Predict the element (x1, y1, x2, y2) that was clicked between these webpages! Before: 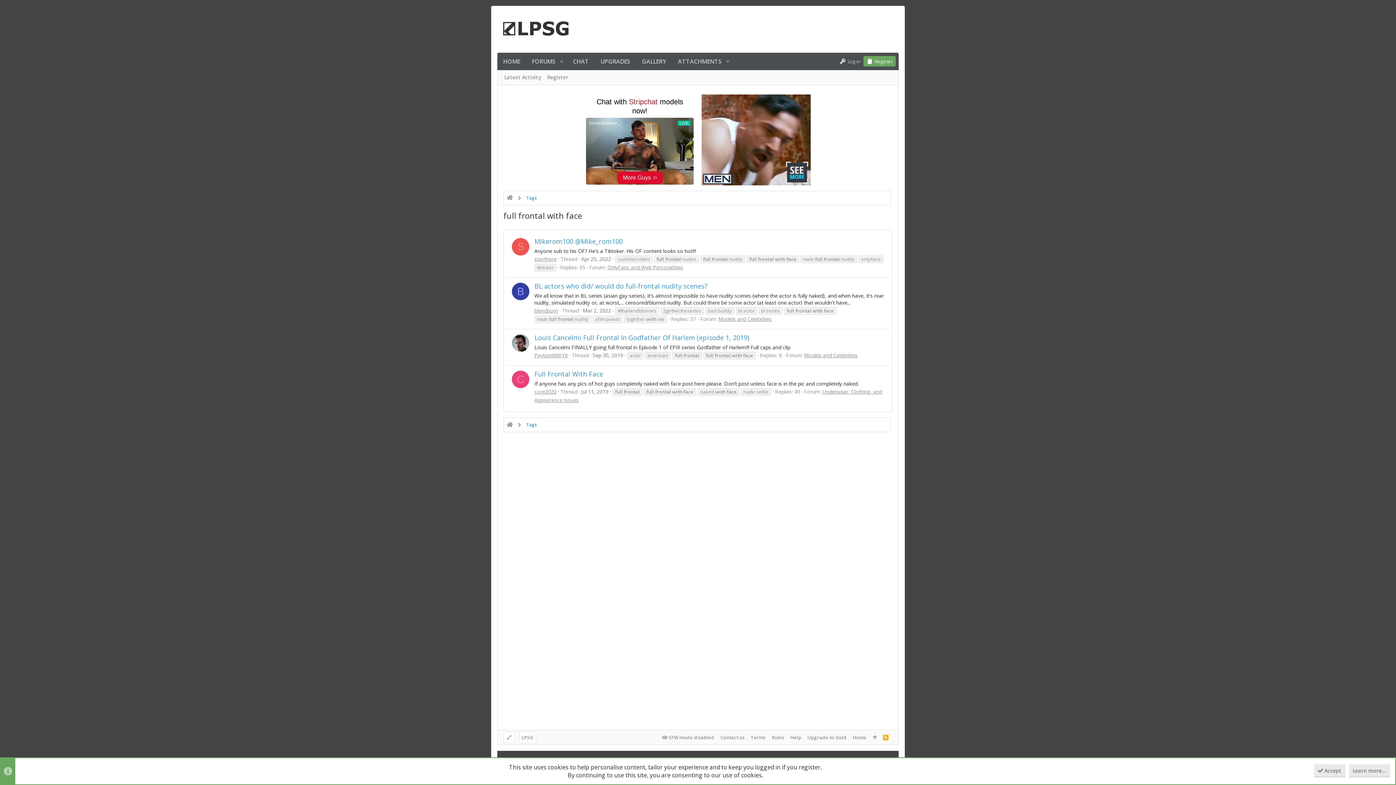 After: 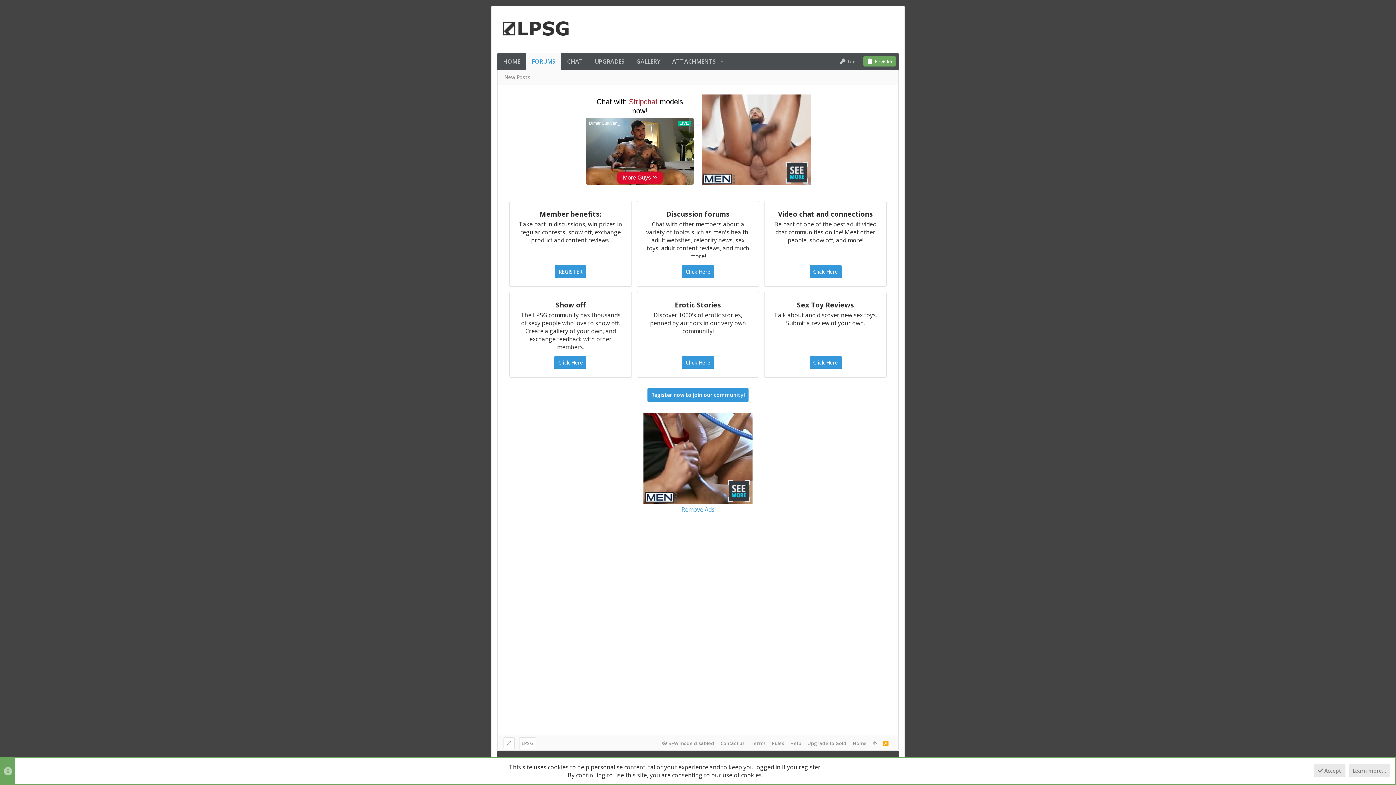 Action: bbox: (506, 422, 513, 428)